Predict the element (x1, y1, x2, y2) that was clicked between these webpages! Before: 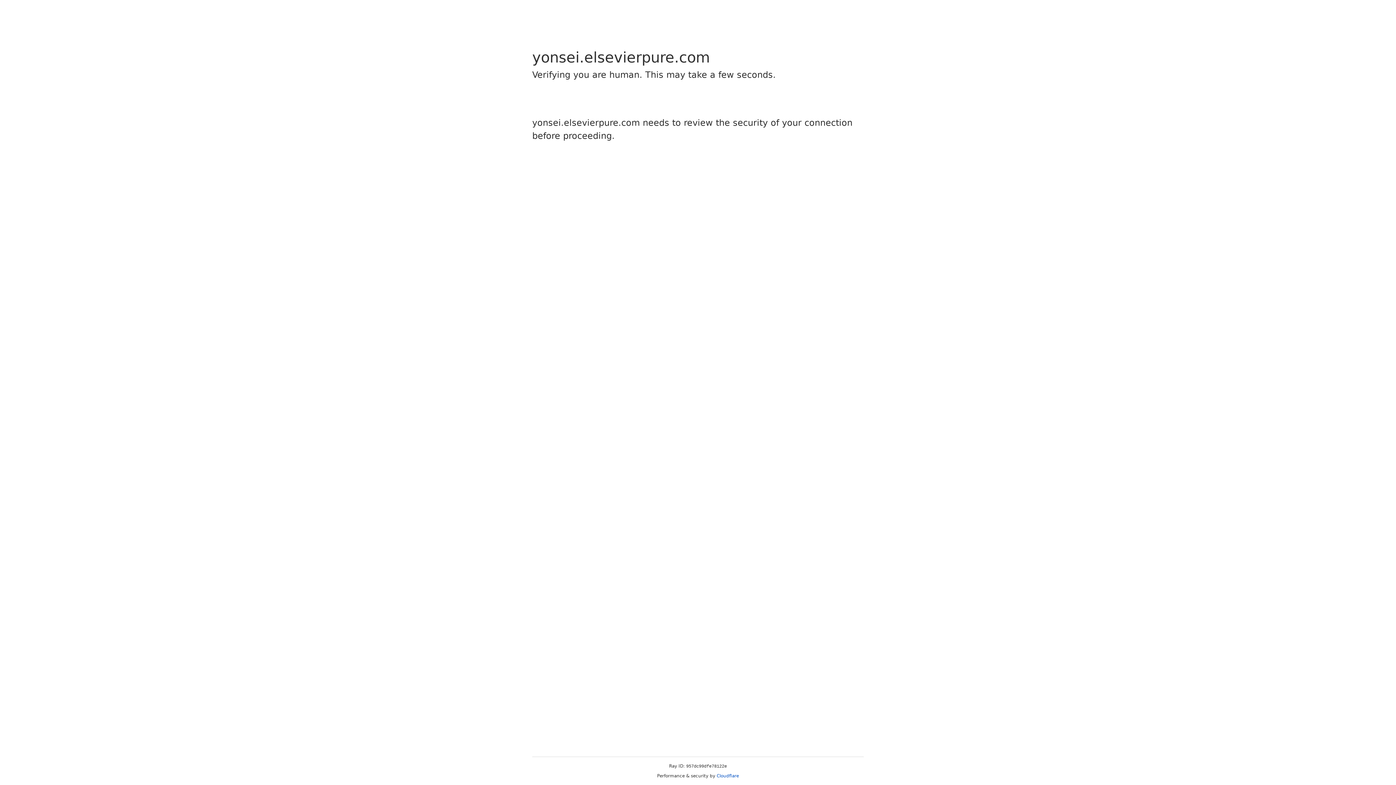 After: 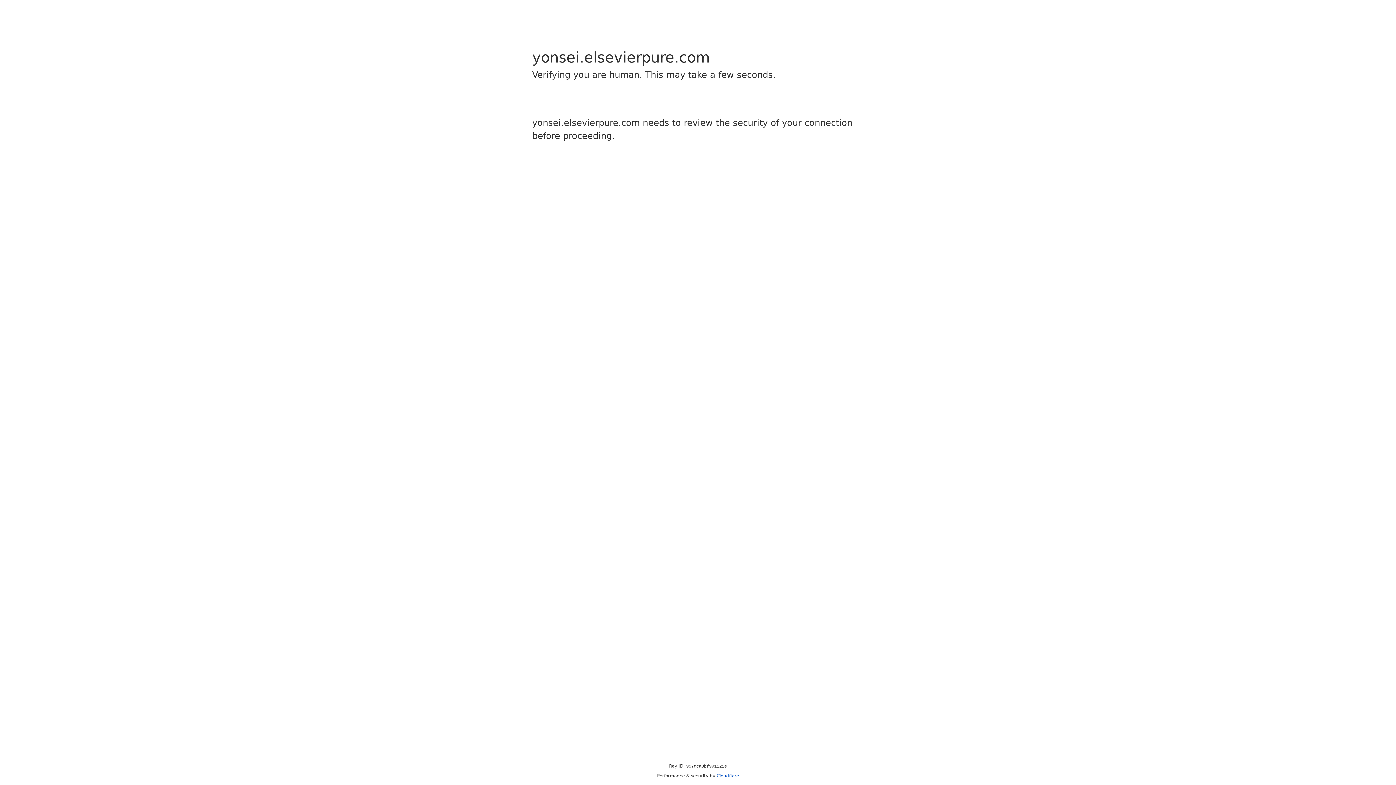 Action: bbox: (716, 773, 739, 778) label: Cloudflare